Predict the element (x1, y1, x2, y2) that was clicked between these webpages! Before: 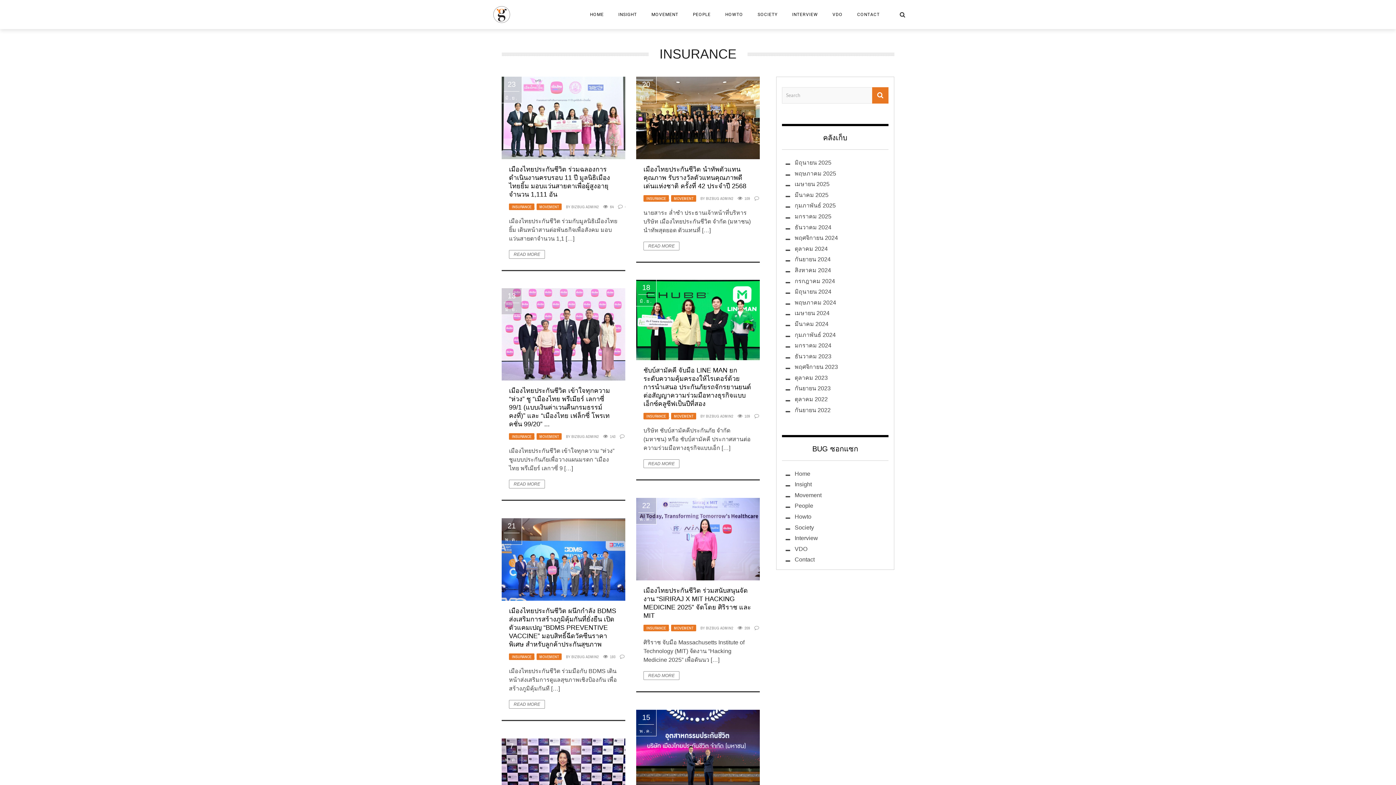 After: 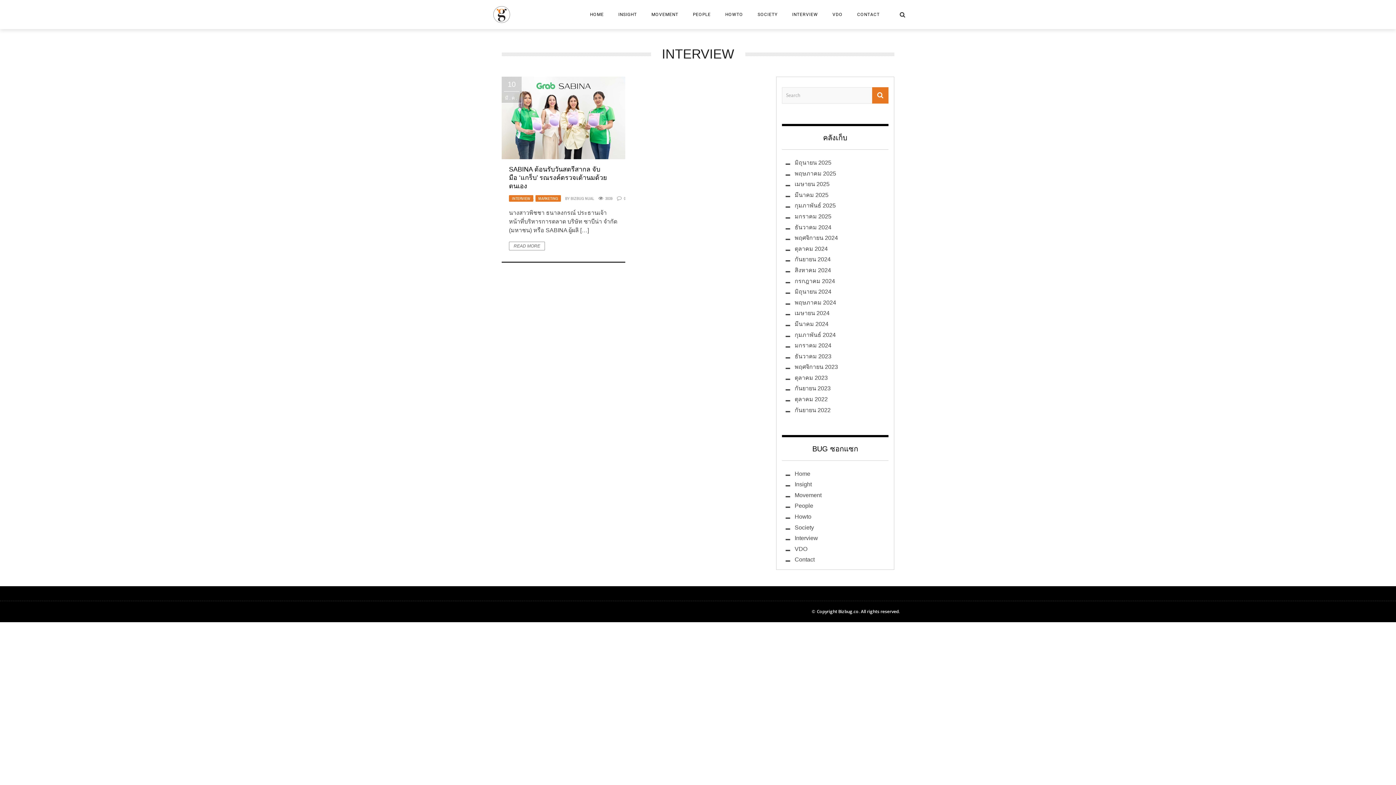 Action: label: INTERVIEW bbox: (785, 12, 825, 17)